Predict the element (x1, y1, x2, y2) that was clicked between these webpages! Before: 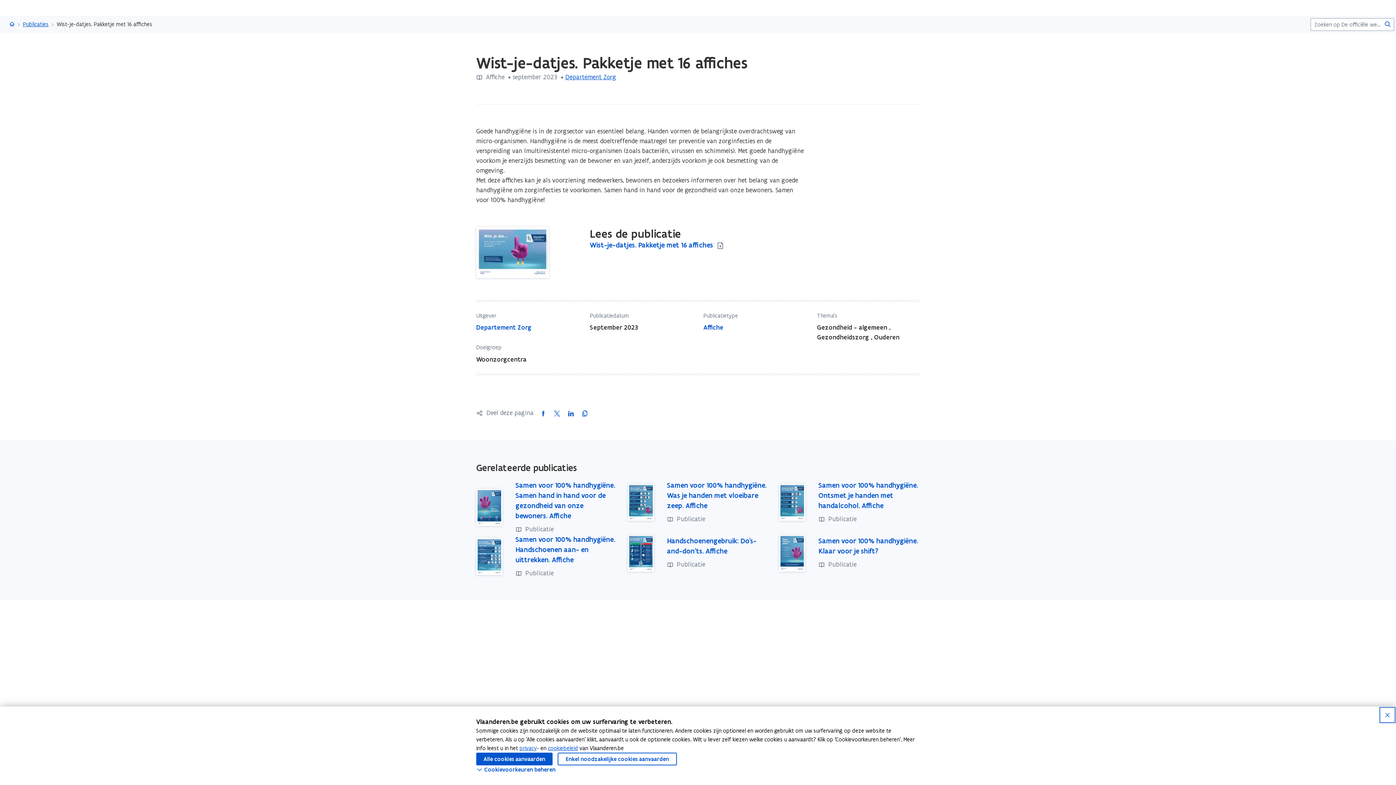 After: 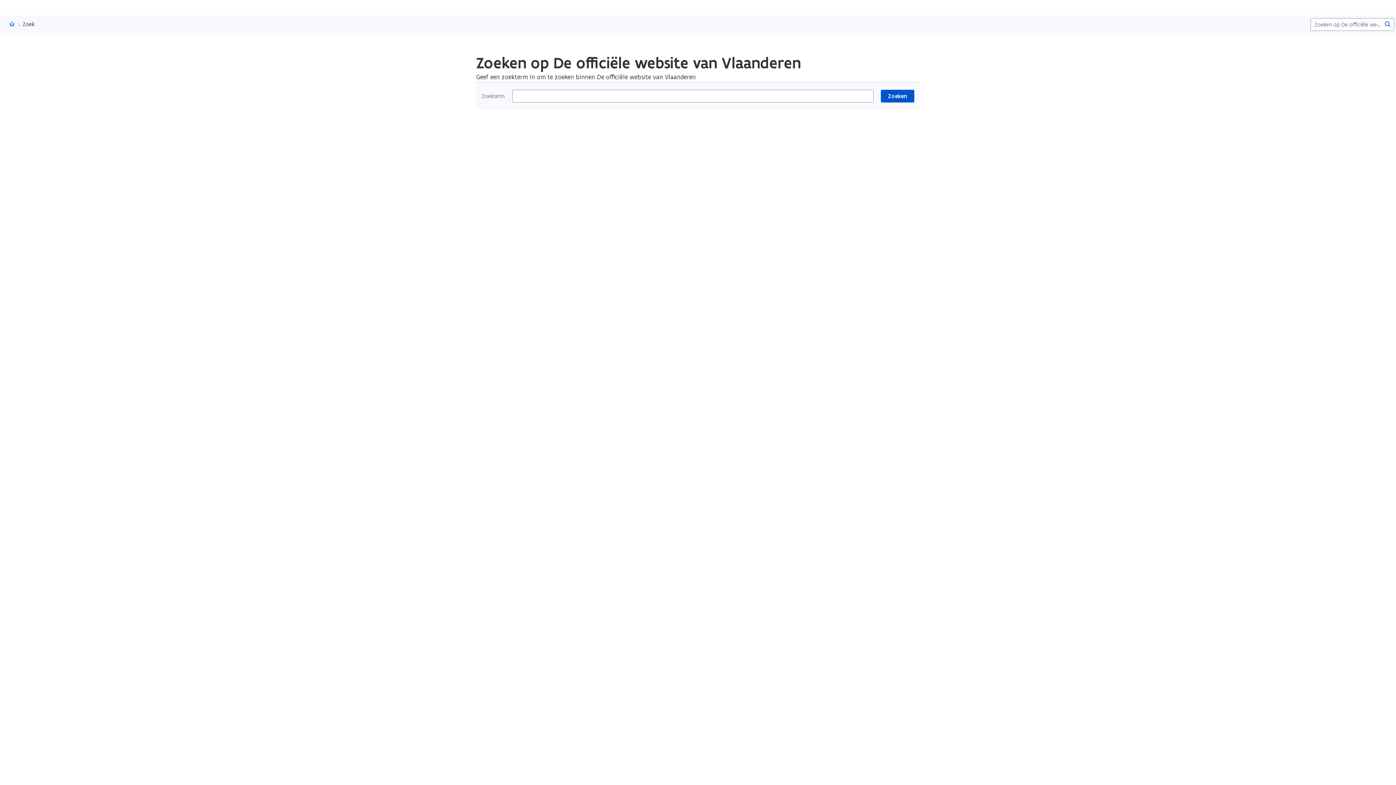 Action: bbox: (1383, 19, 1392, 28) label: Zoeken